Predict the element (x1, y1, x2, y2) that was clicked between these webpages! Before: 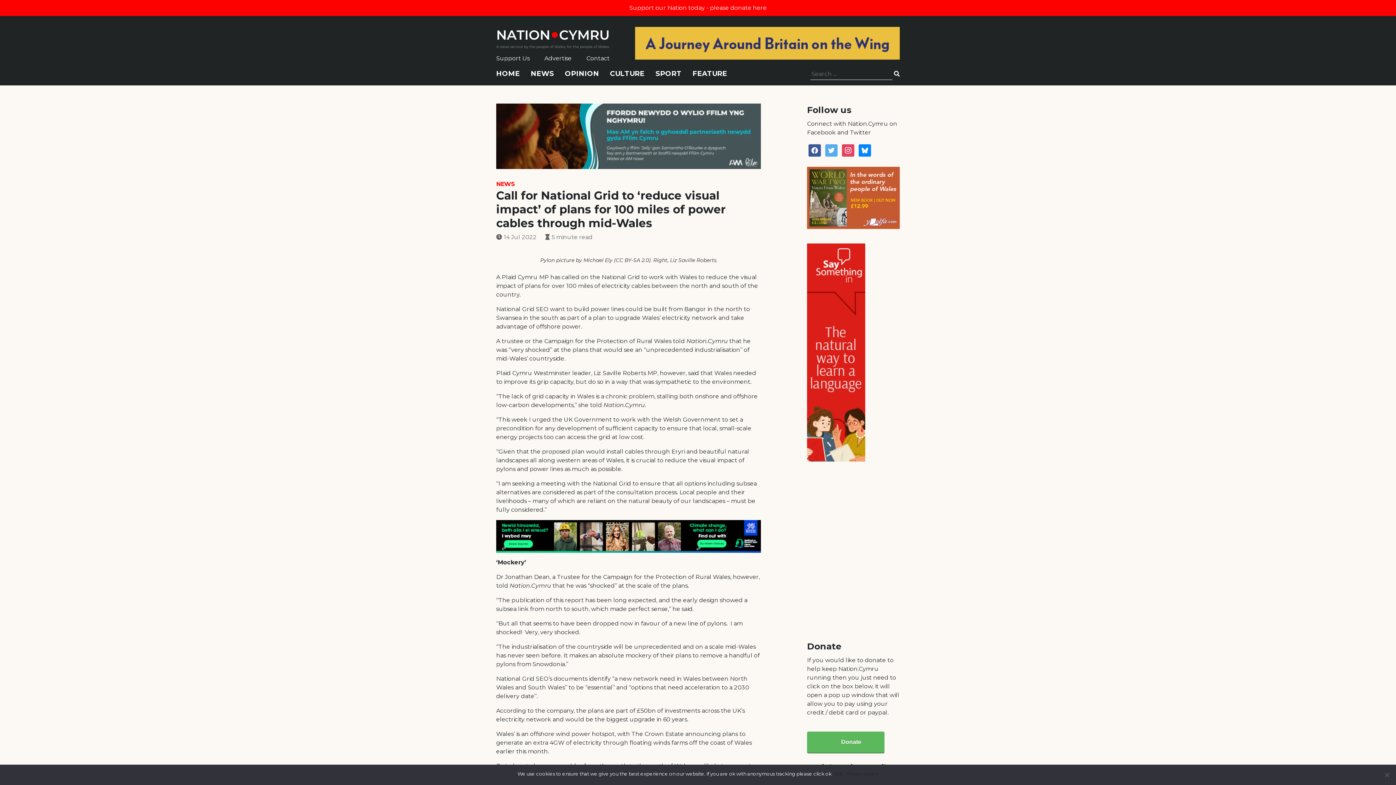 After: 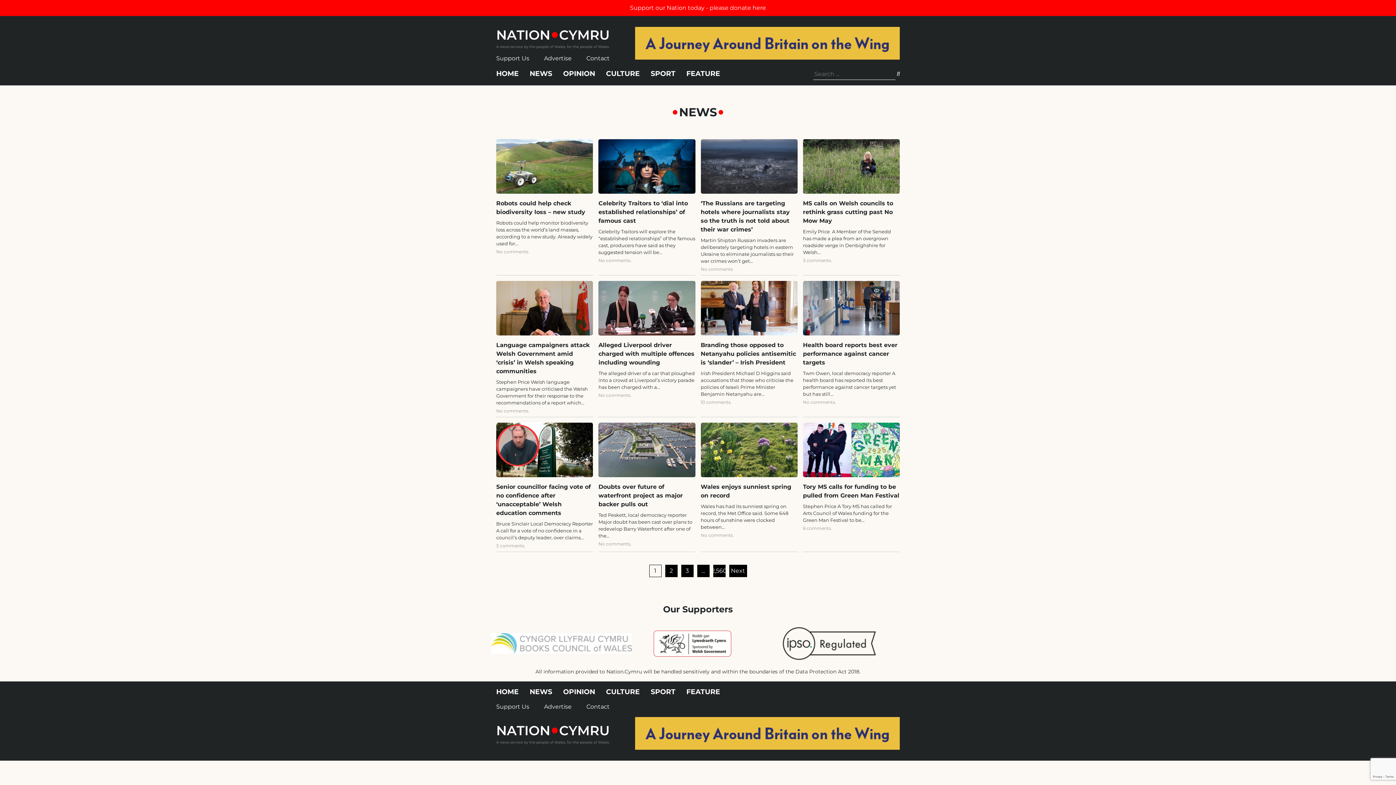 Action: bbox: (496, 180, 515, 187) label: NEWS